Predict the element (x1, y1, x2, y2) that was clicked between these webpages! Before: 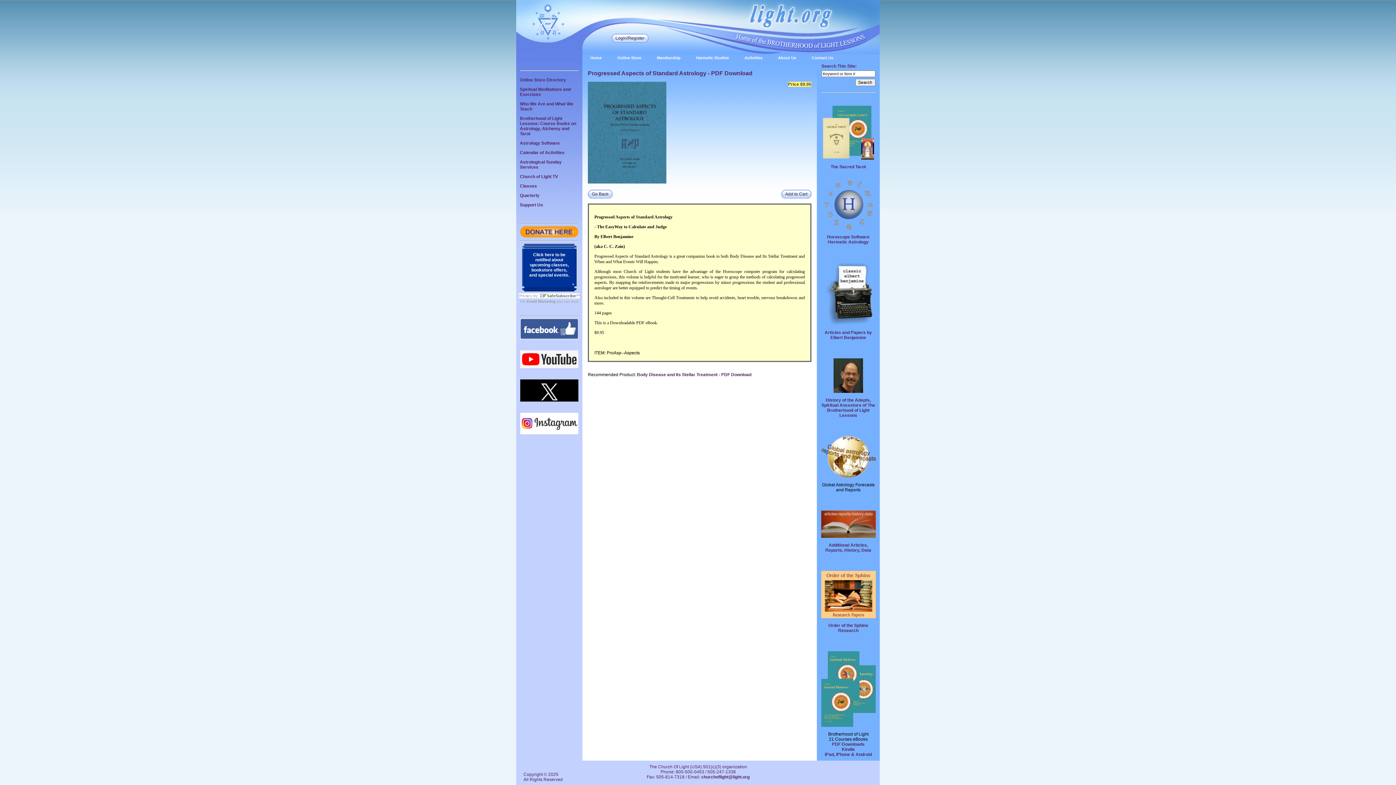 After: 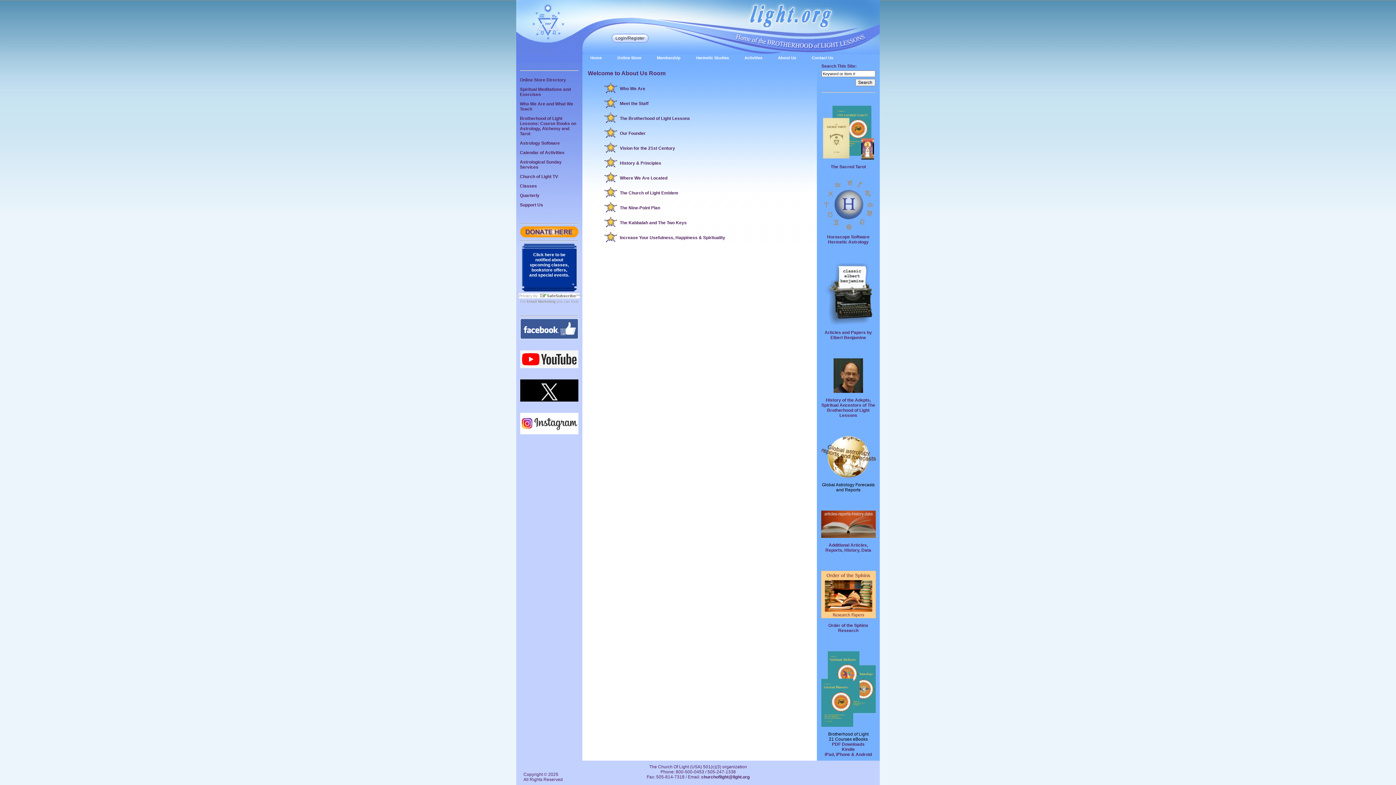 Action: label: About Us bbox: (770, 54, 804, 61)